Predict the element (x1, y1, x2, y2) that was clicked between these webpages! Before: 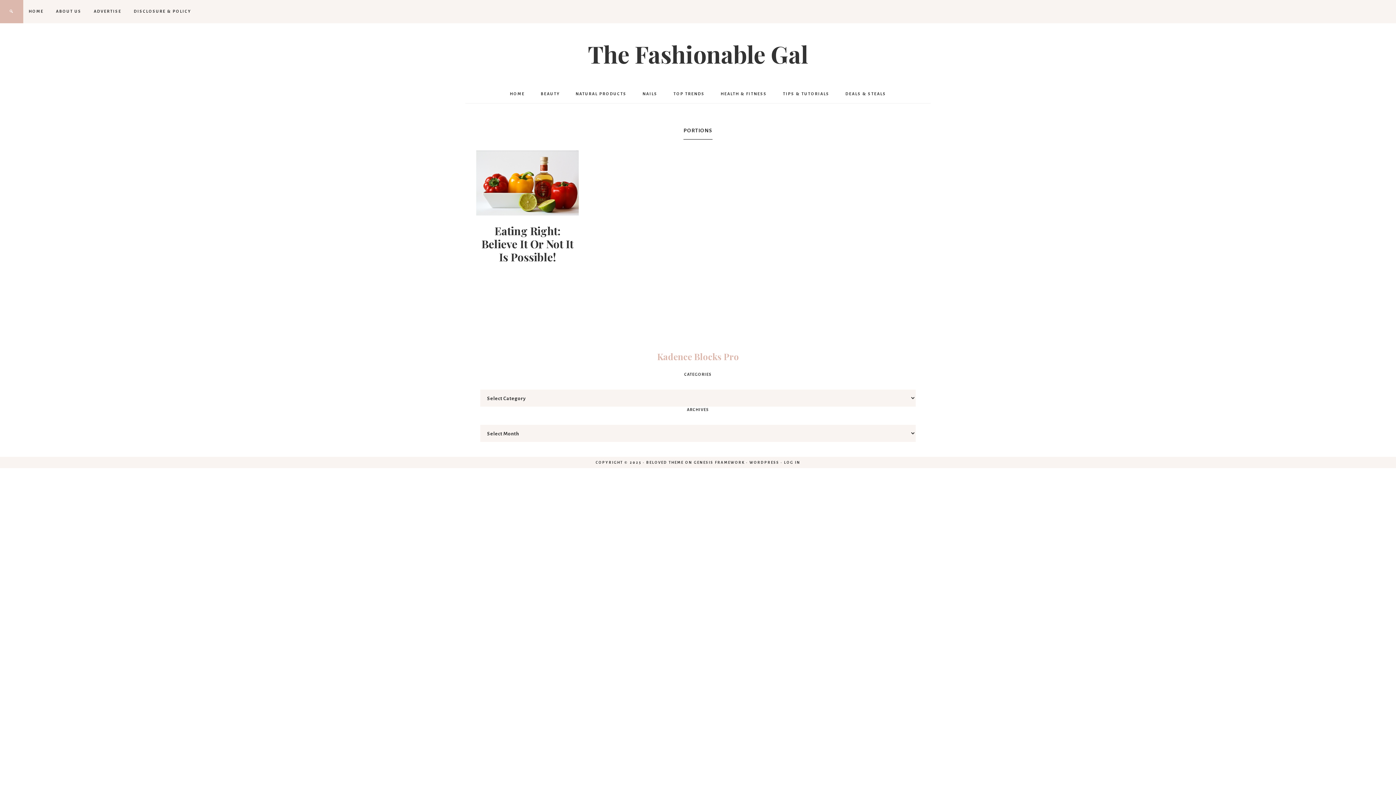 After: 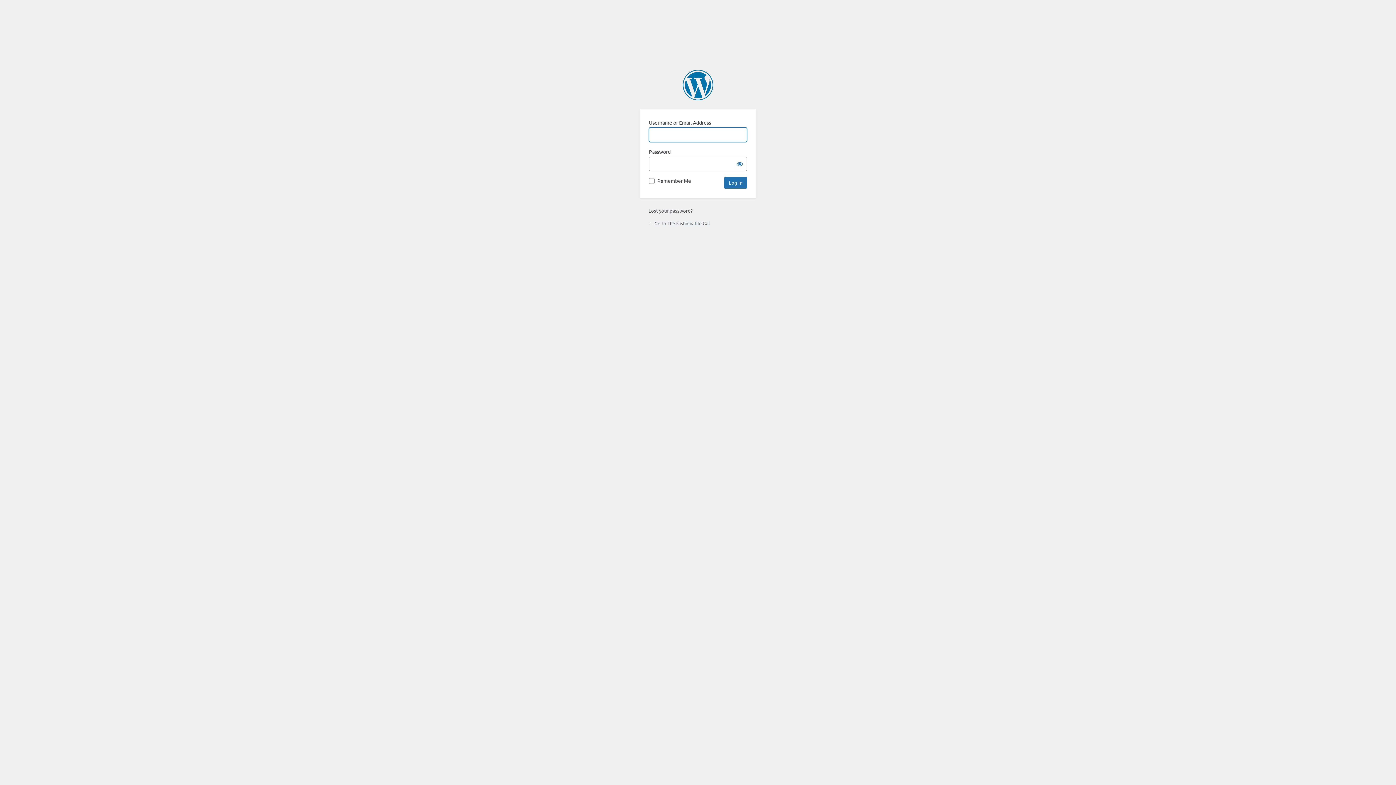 Action: bbox: (784, 460, 800, 464) label: LOG IN